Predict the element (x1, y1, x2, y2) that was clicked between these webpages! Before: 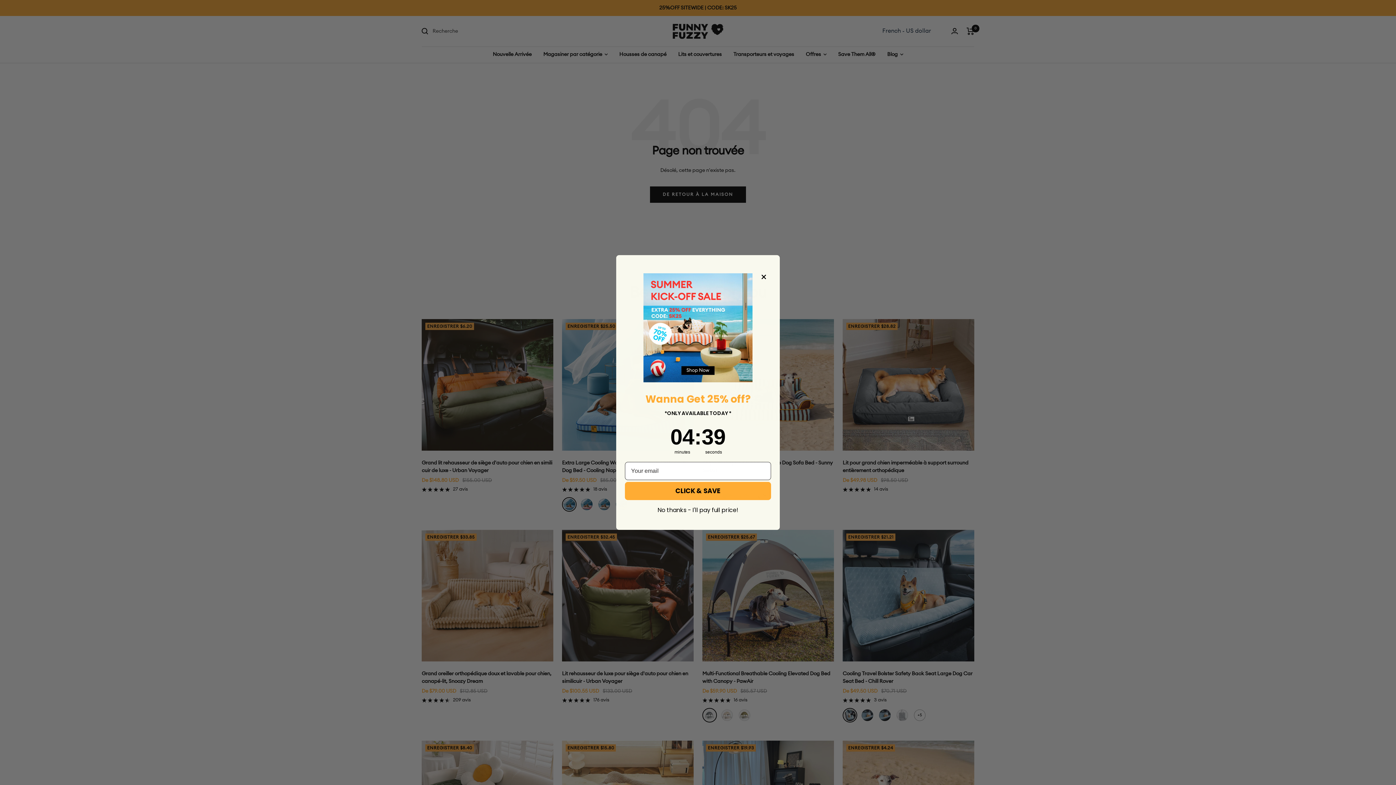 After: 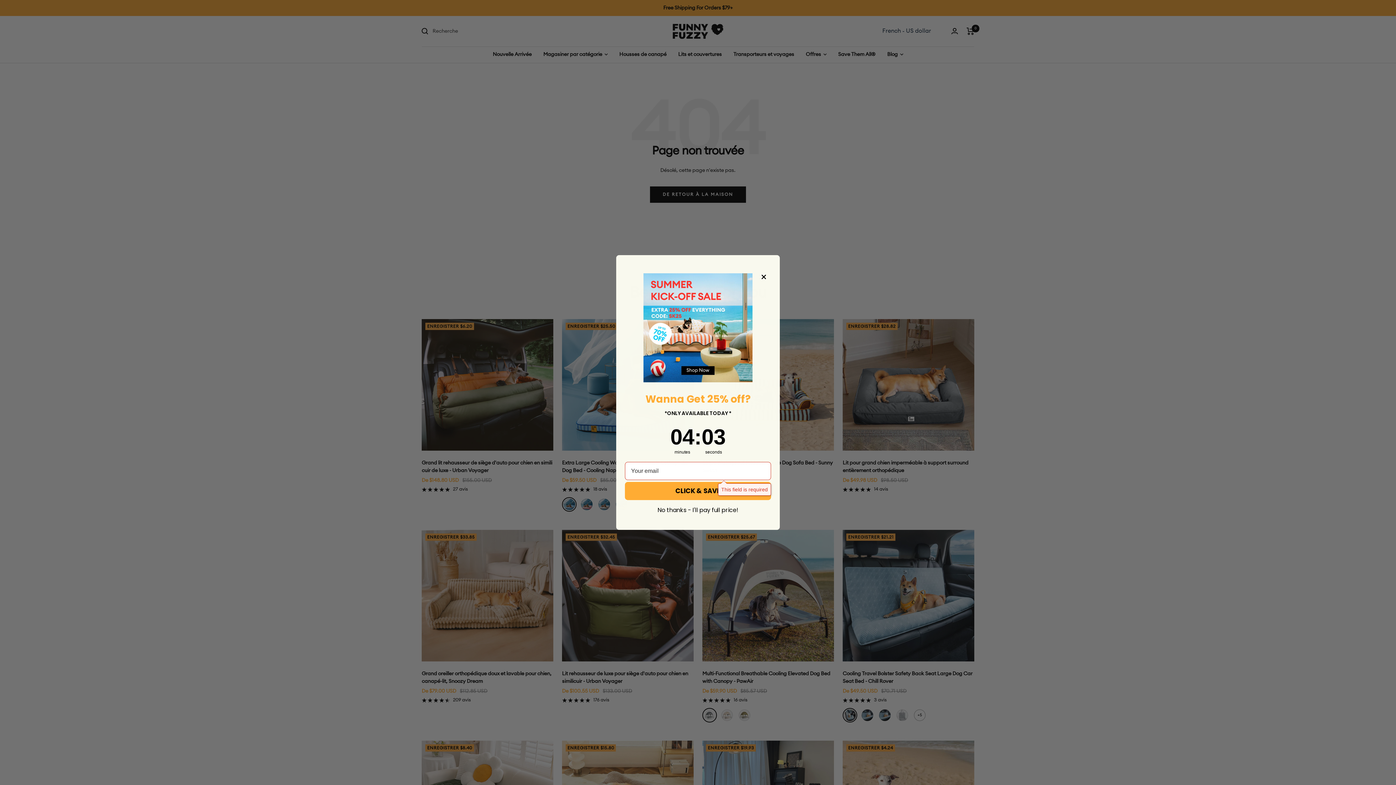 Action: bbox: (625, 482, 771, 500) label: CLICK & SAVE